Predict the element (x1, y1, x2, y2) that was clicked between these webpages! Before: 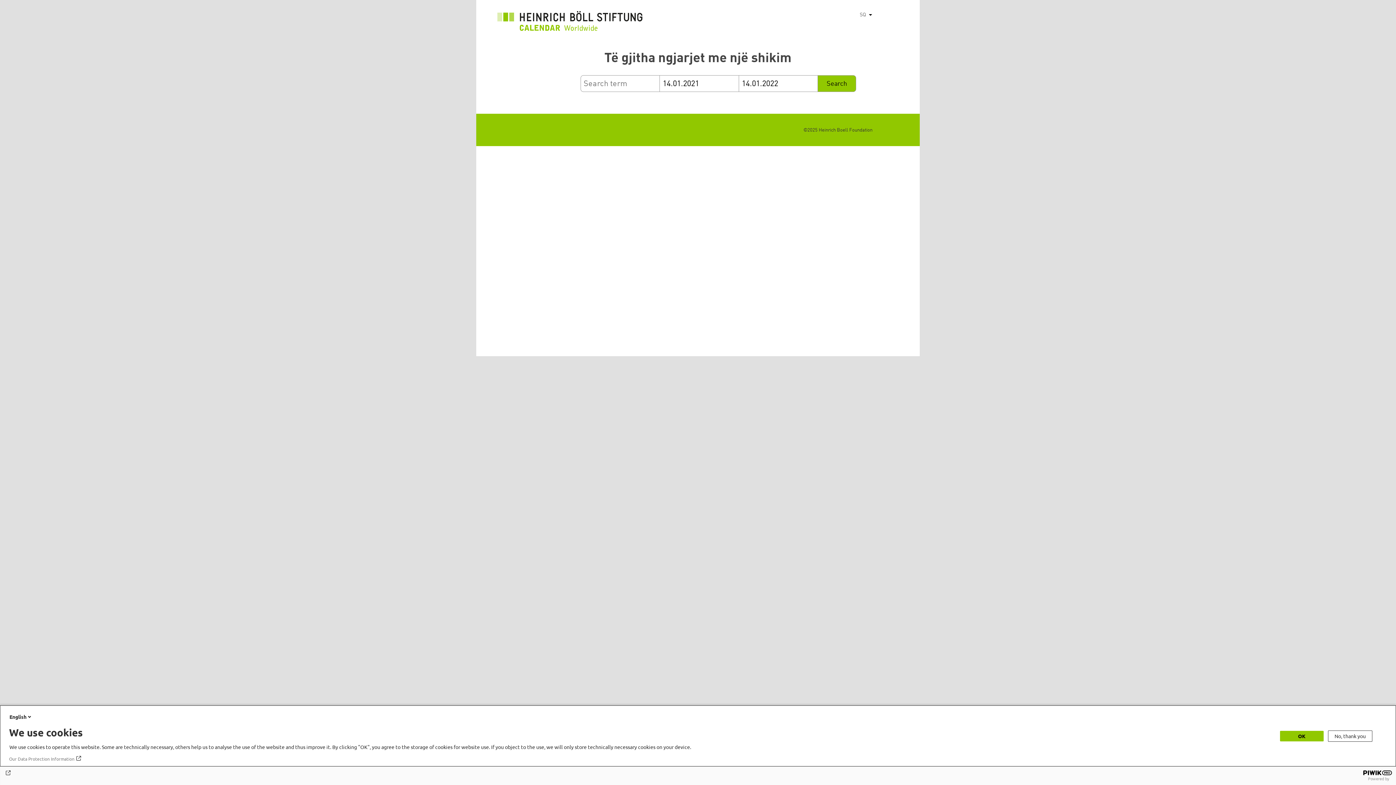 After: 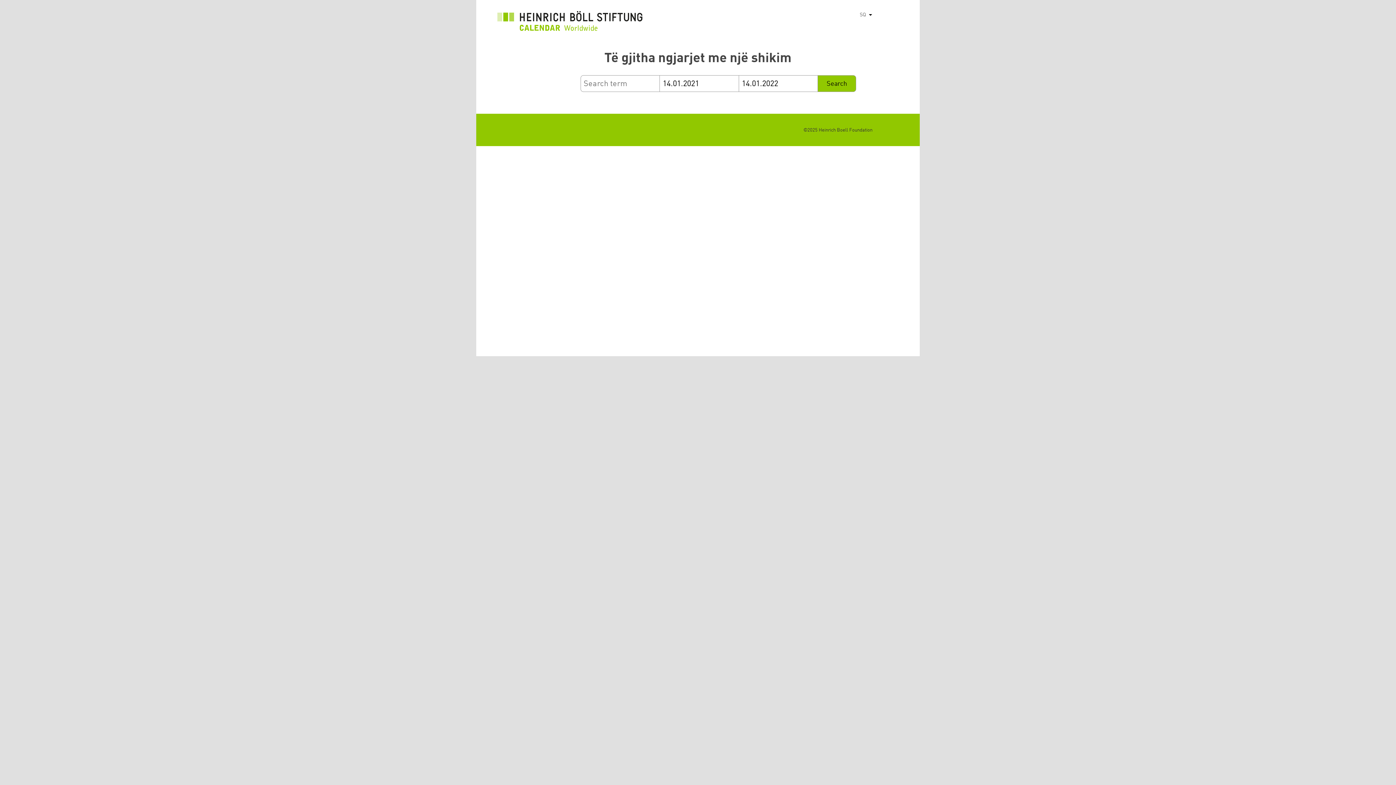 Action: label: OK bbox: (1280, 731, 1324, 741)